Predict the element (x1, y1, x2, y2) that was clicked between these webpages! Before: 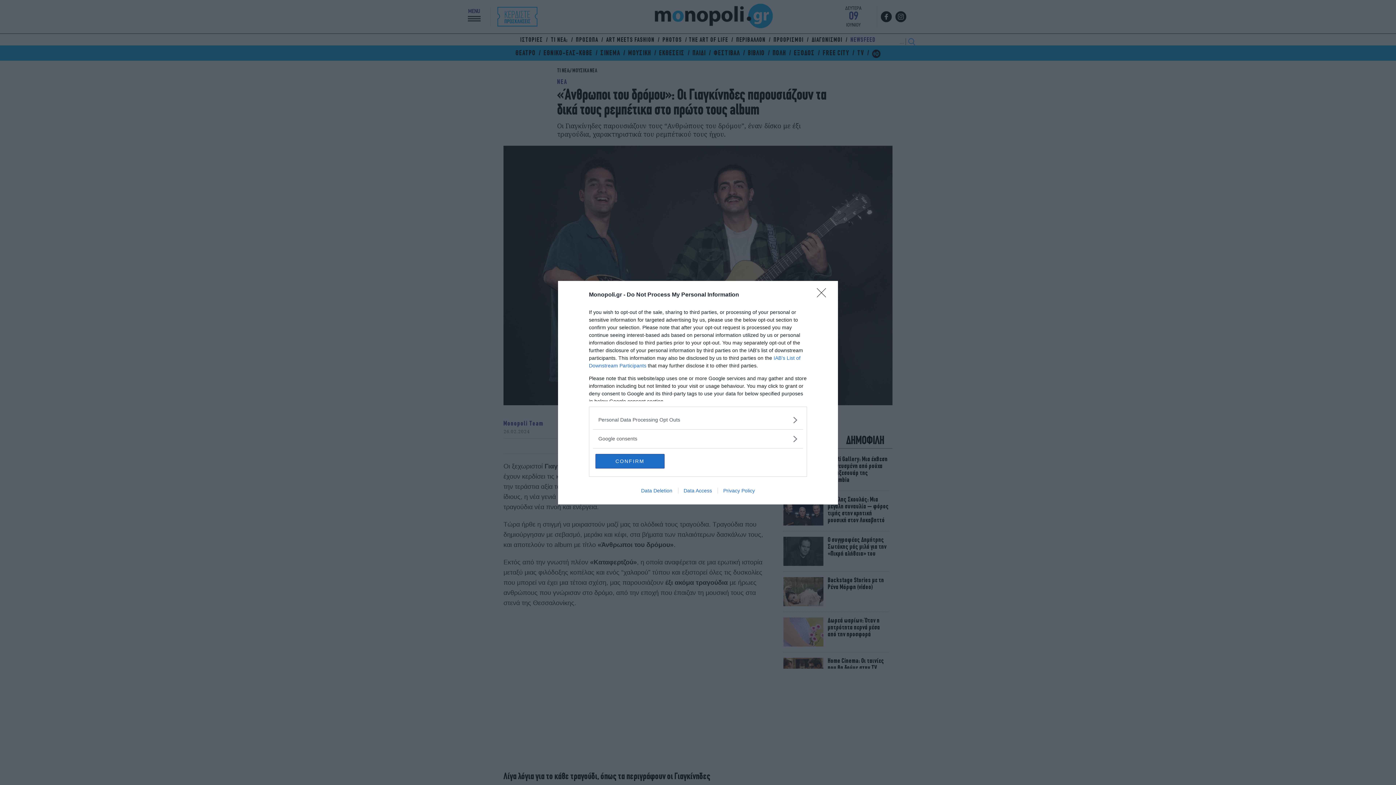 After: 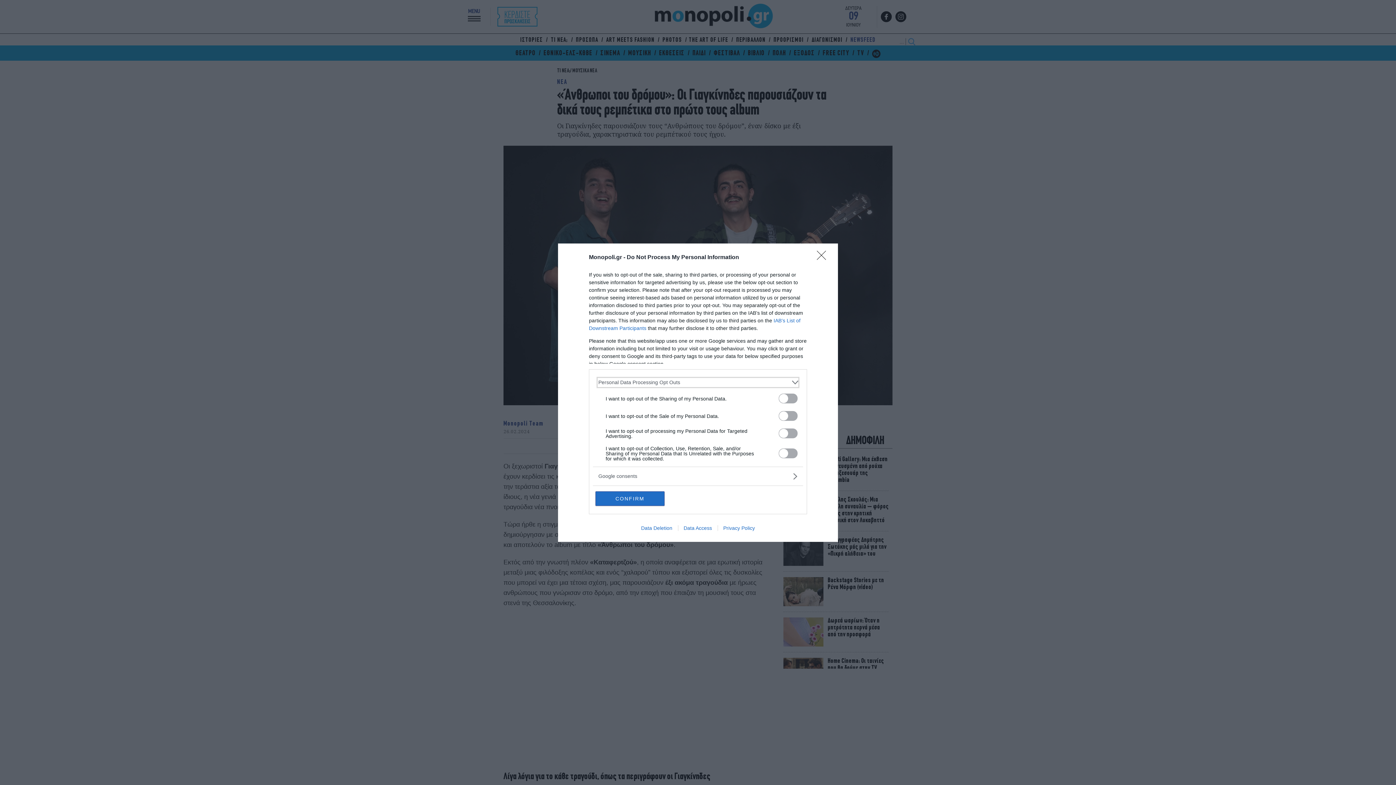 Action: label: Opt-Outs bbox: (598, 416, 797, 423)